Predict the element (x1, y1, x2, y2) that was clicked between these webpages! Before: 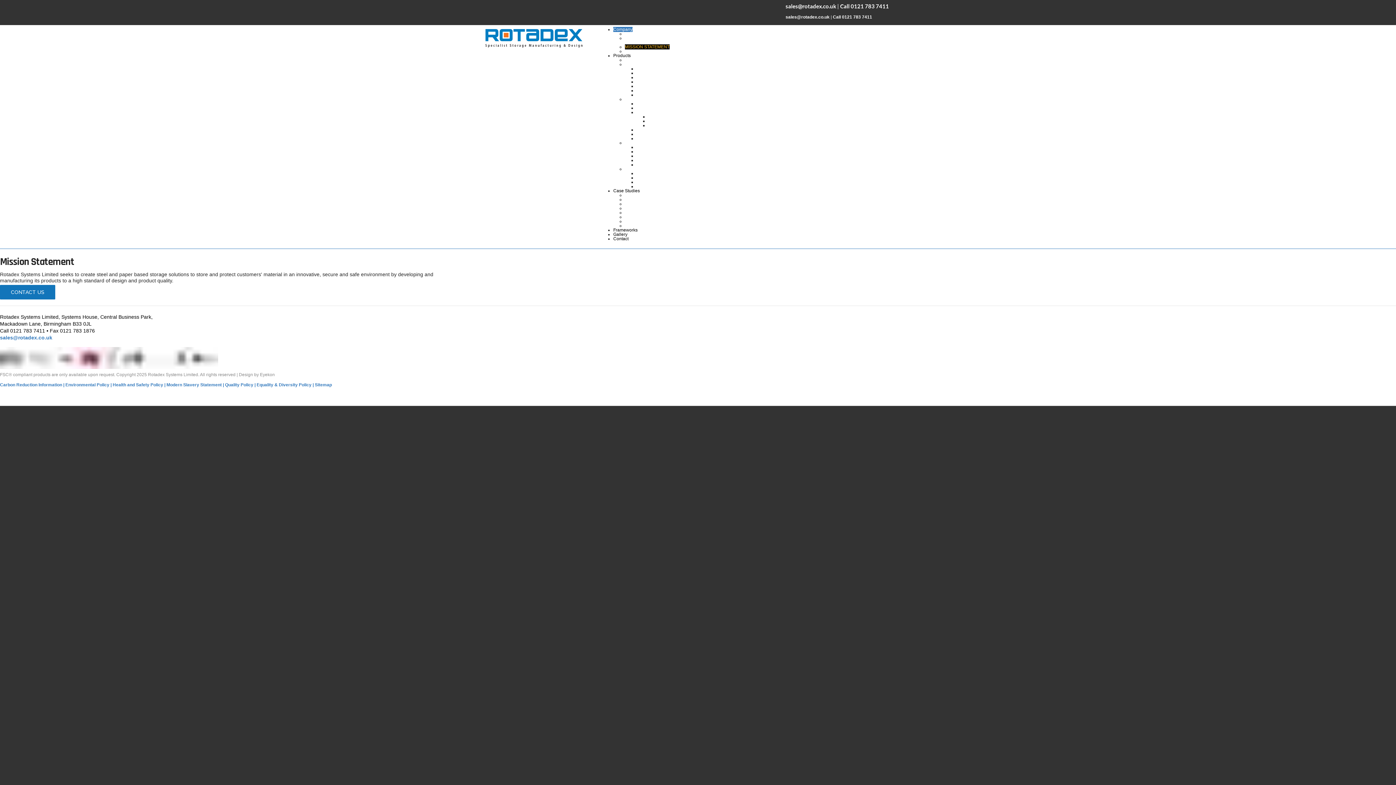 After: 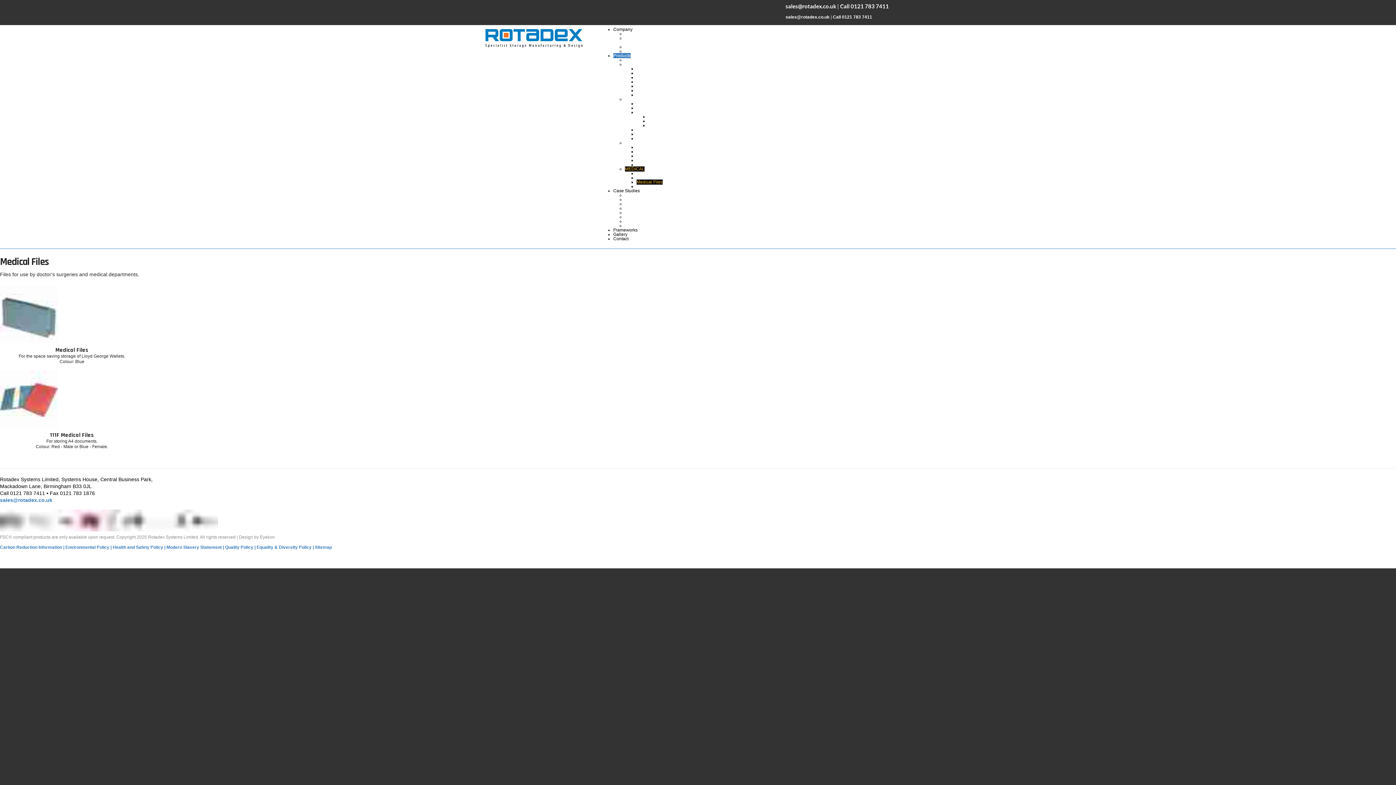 Action: label: Medical Files bbox: (636, 179, 662, 184)